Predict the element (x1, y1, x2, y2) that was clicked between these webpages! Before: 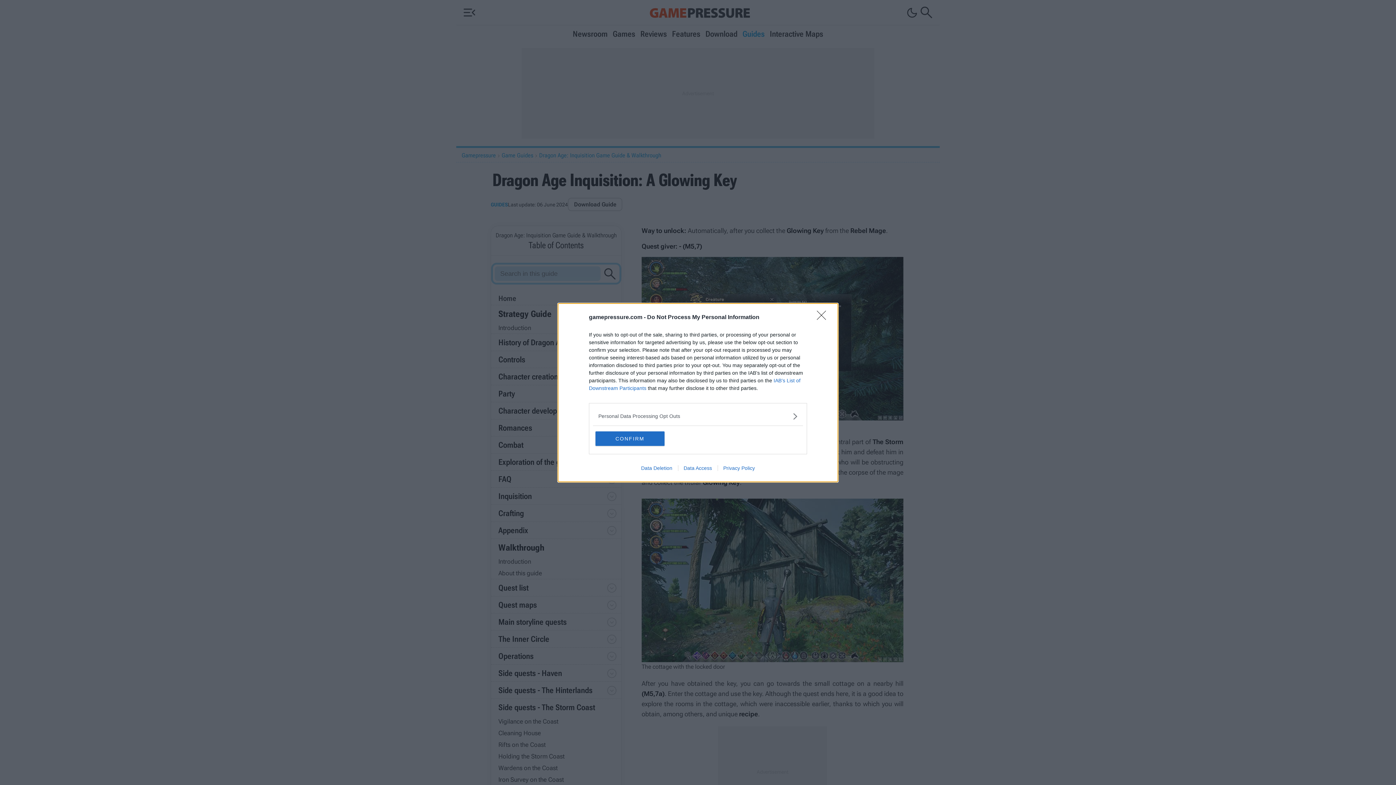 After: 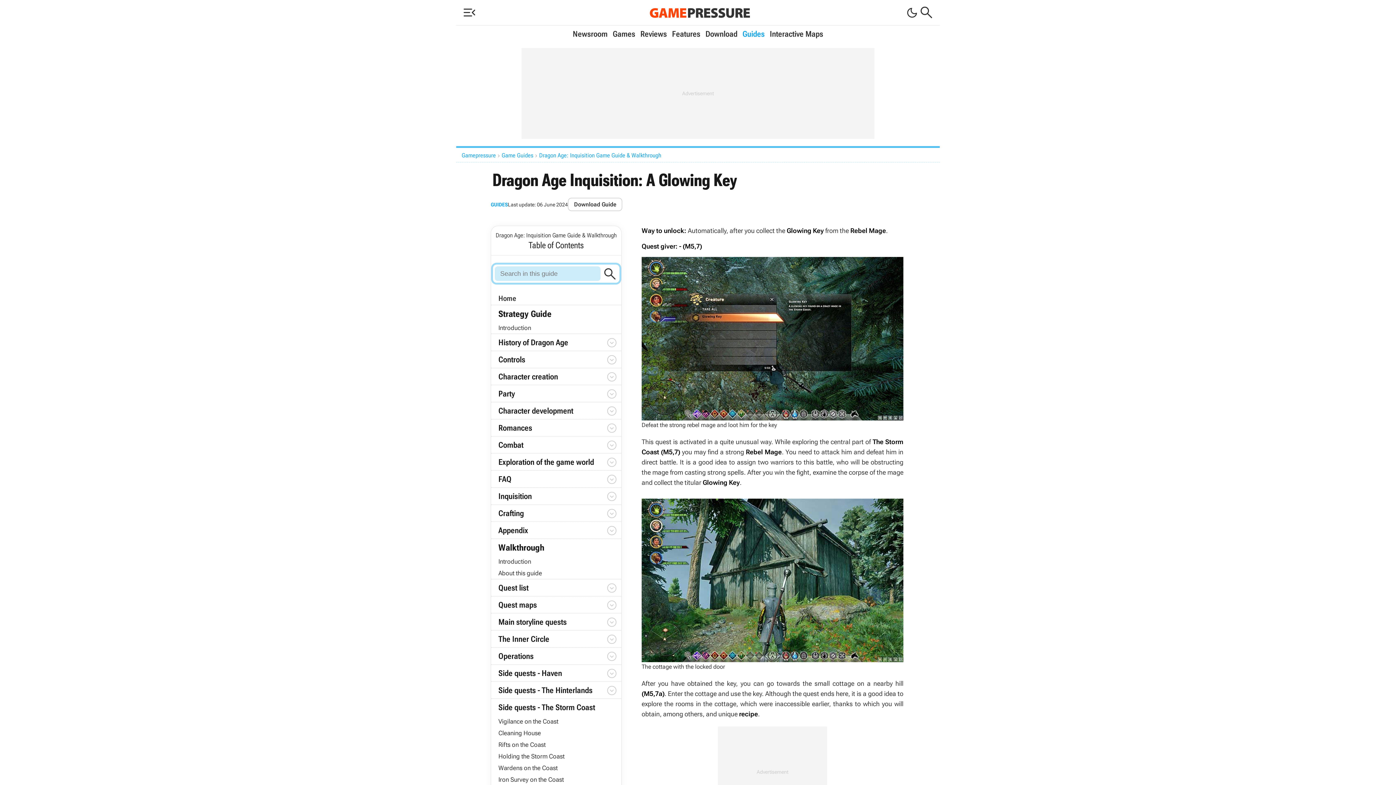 Action: label: CONFIRM bbox: (595, 431, 664, 446)